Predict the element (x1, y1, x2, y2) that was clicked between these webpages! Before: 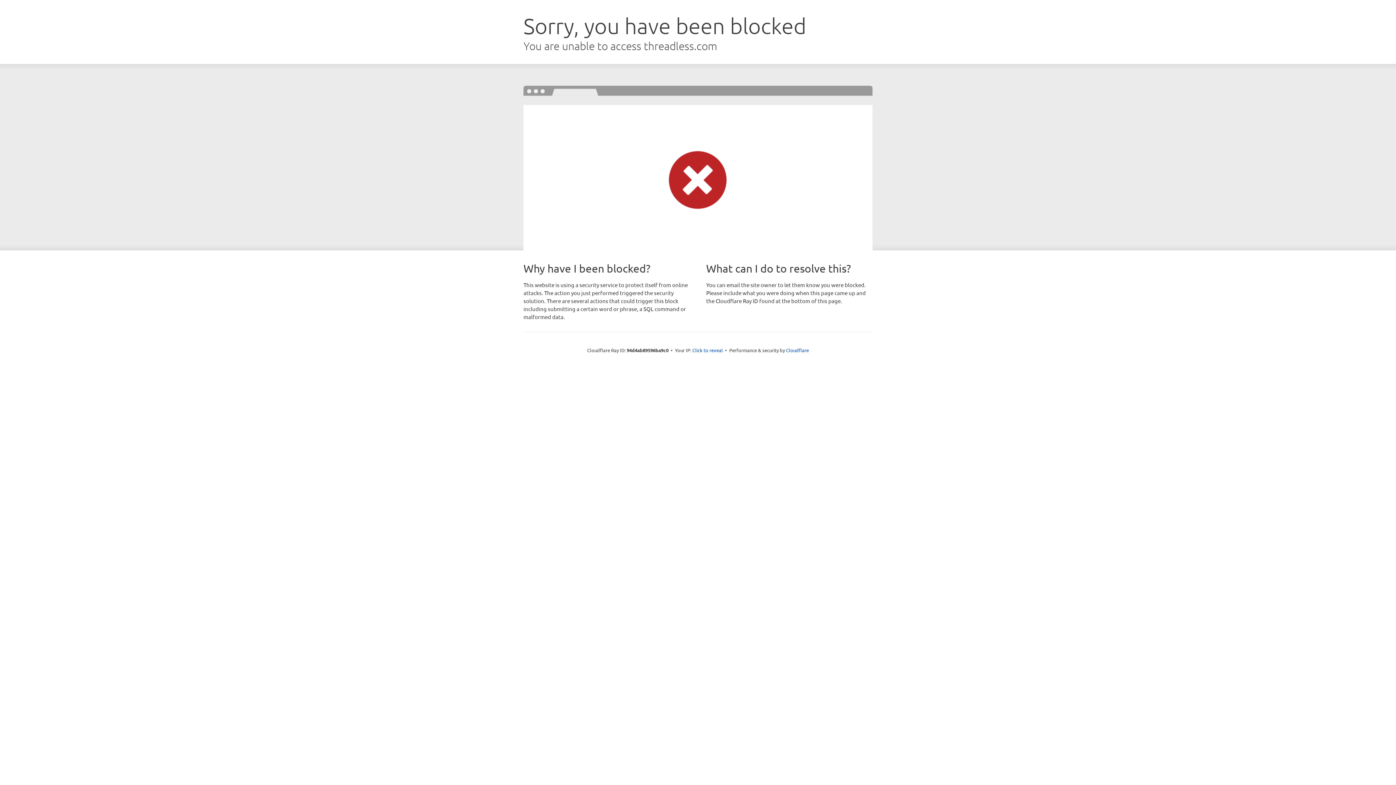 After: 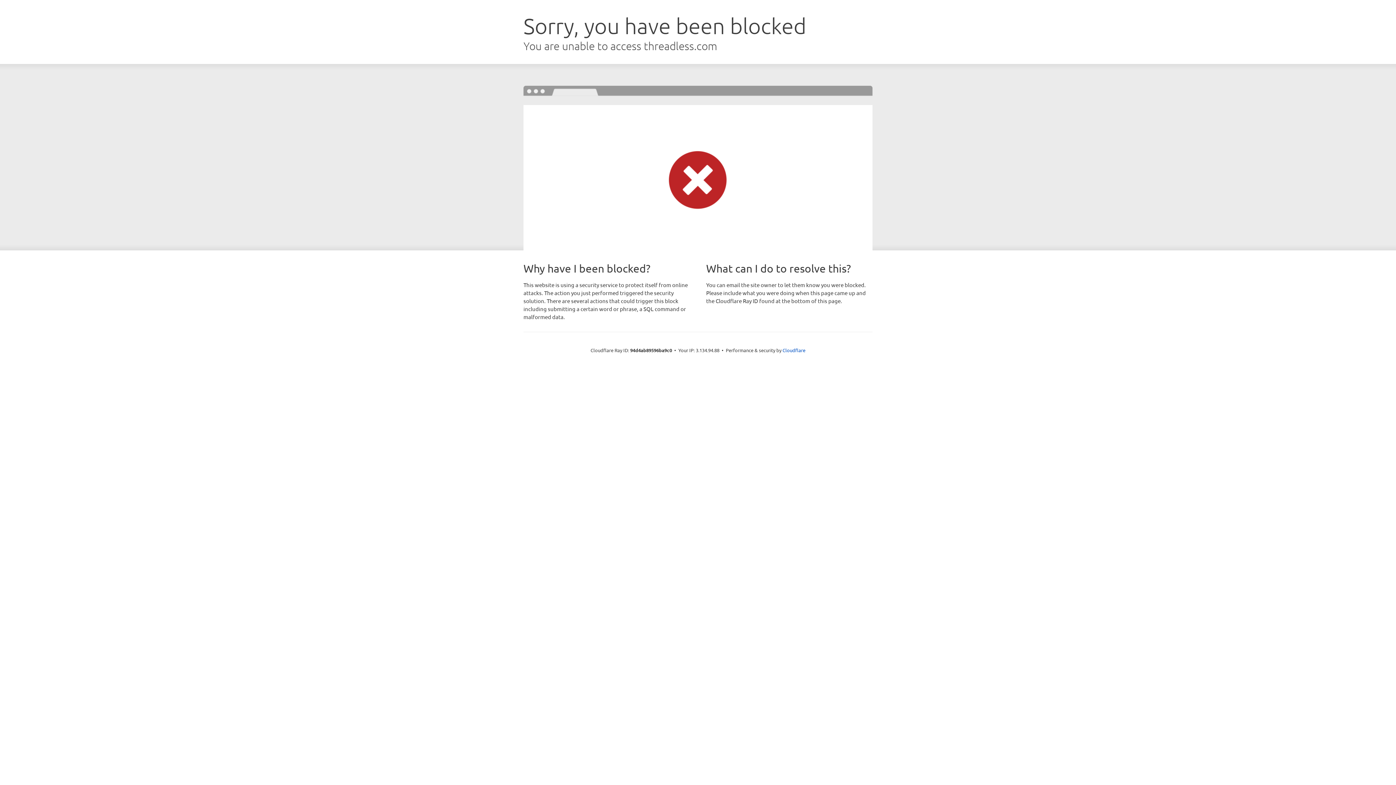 Action: bbox: (692, 346, 723, 353) label: Click to reveal